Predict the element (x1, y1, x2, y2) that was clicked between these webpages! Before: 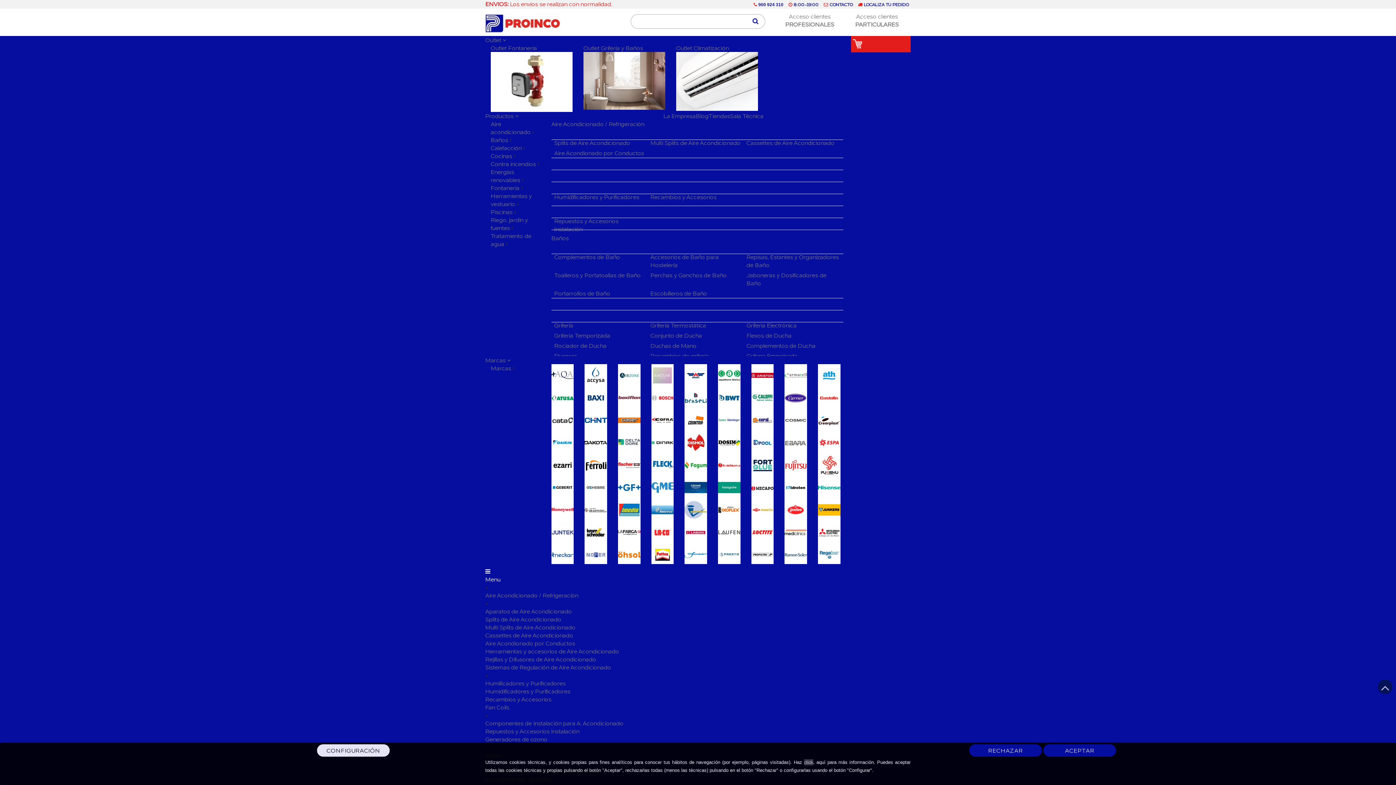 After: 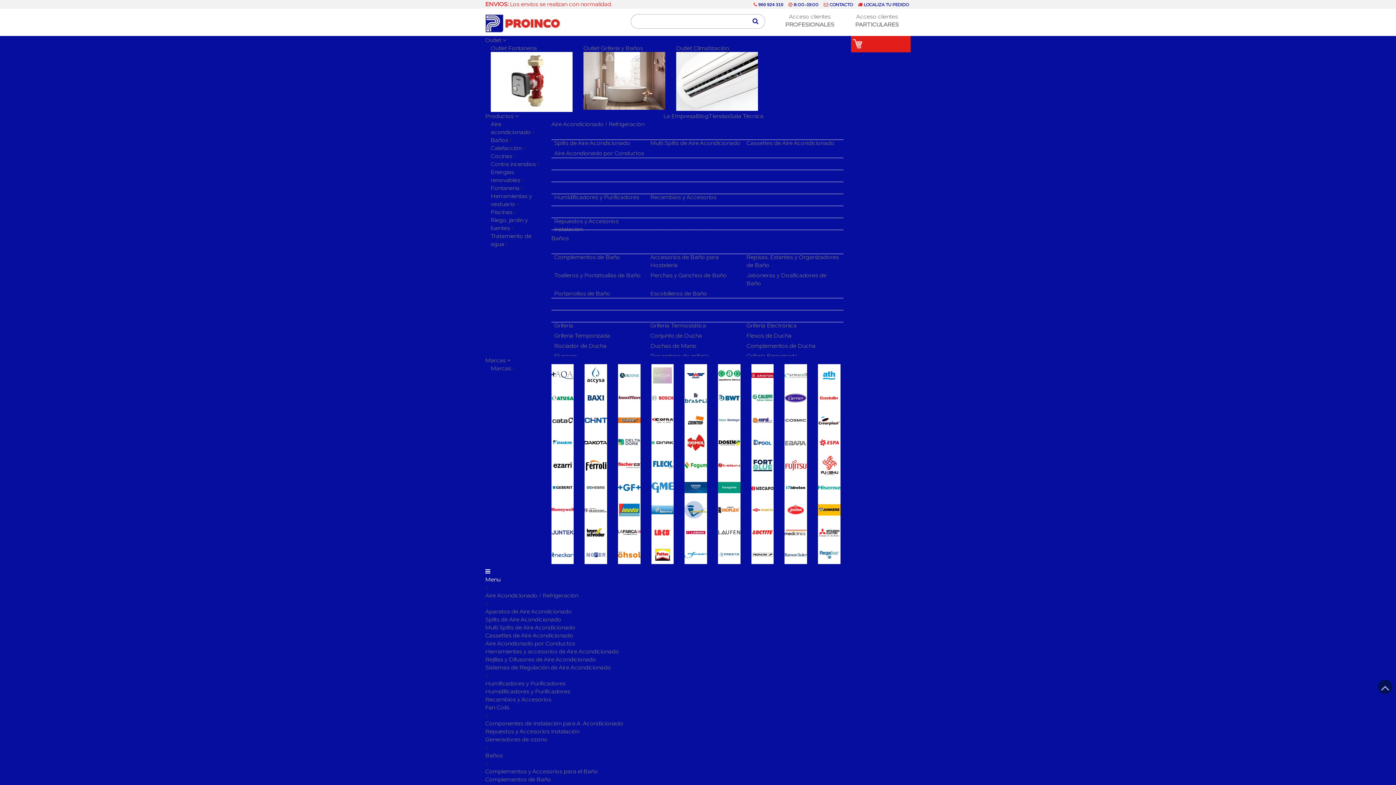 Action: bbox: (651, 409, 673, 431)